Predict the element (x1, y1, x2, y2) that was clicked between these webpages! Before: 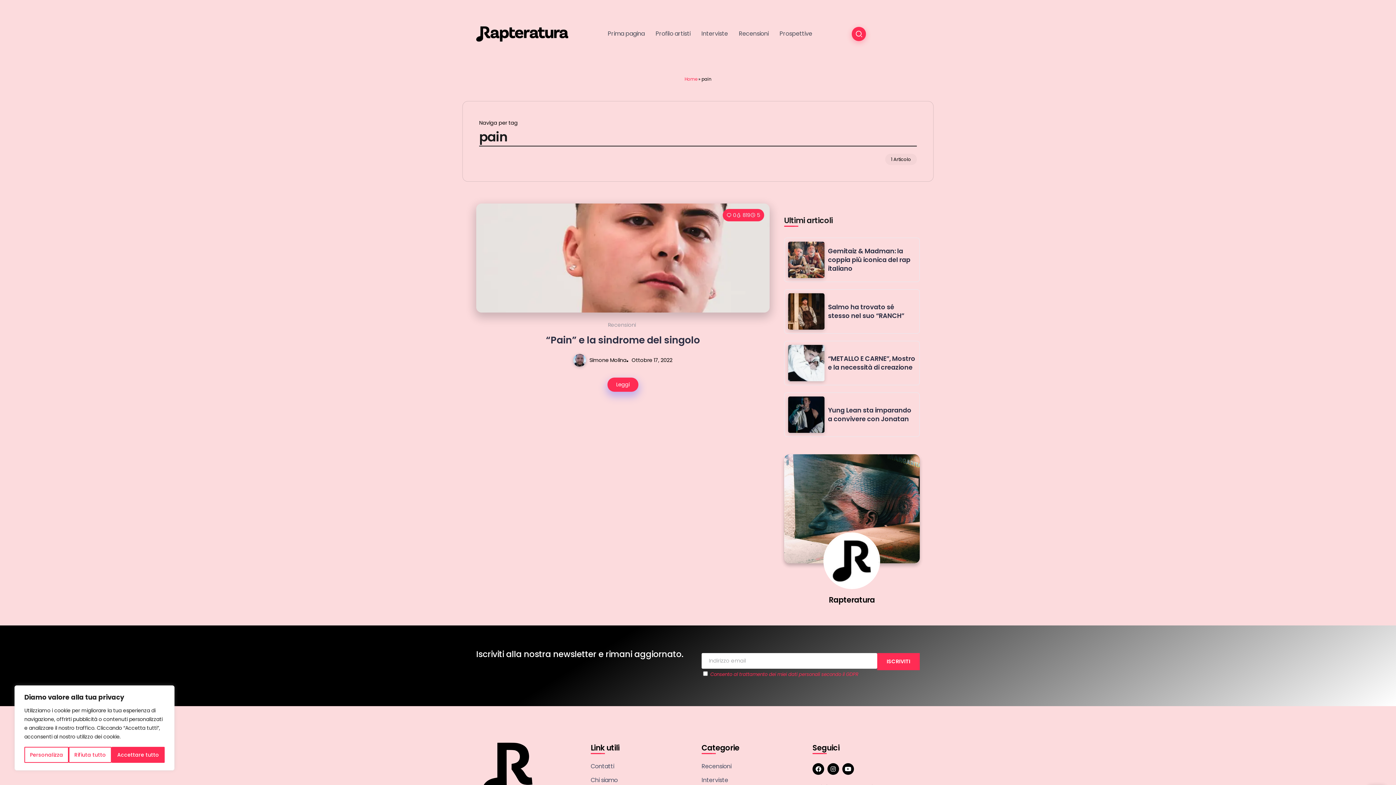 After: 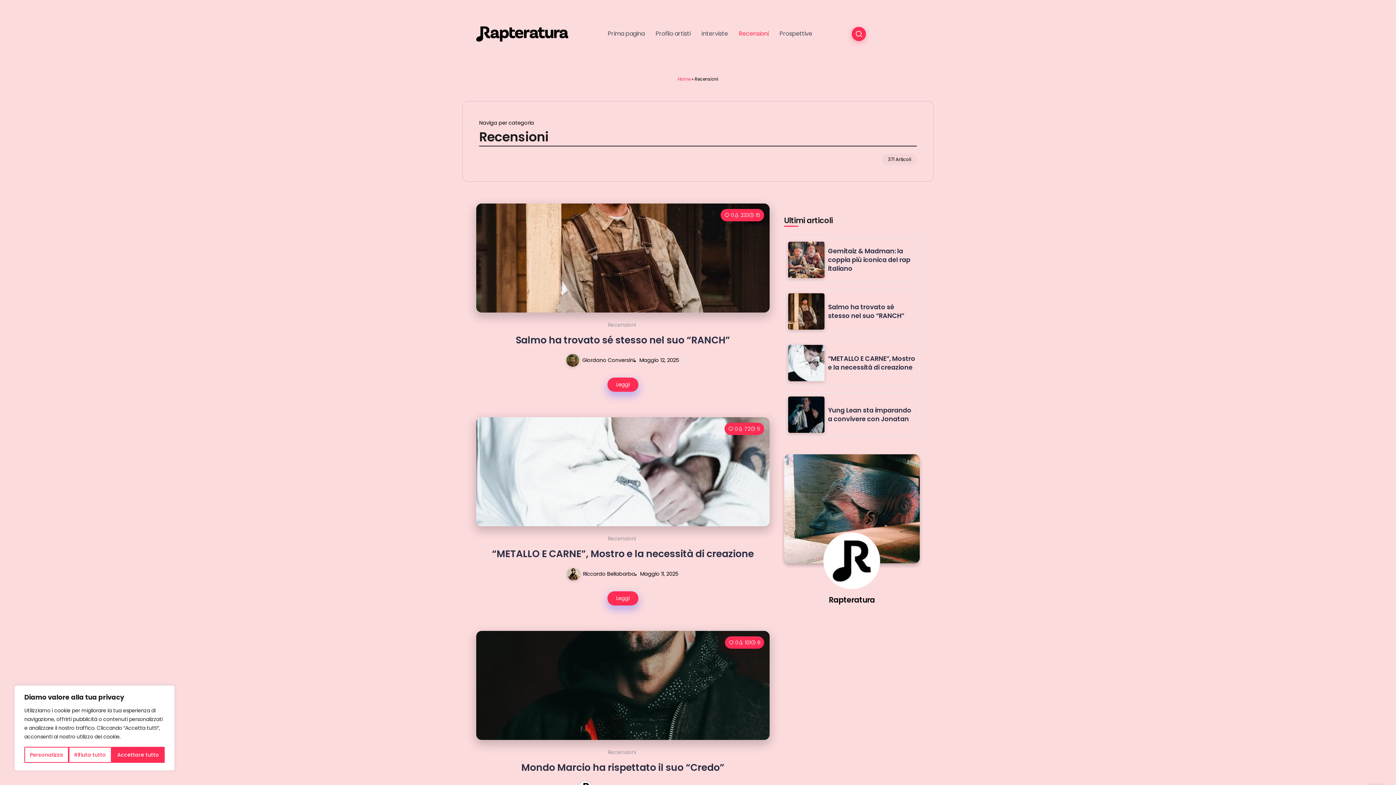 Action: bbox: (736, 28, 771, 39) label: Recensioni